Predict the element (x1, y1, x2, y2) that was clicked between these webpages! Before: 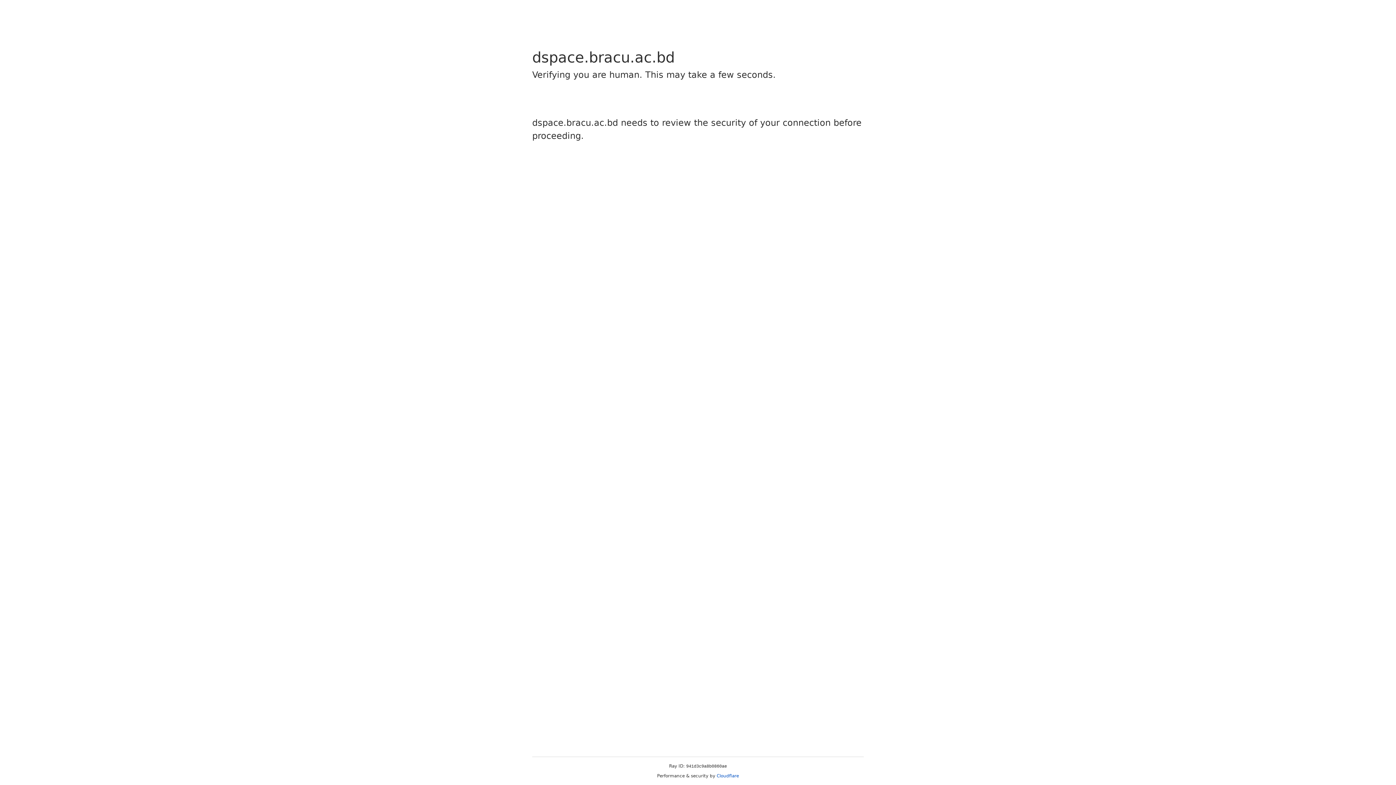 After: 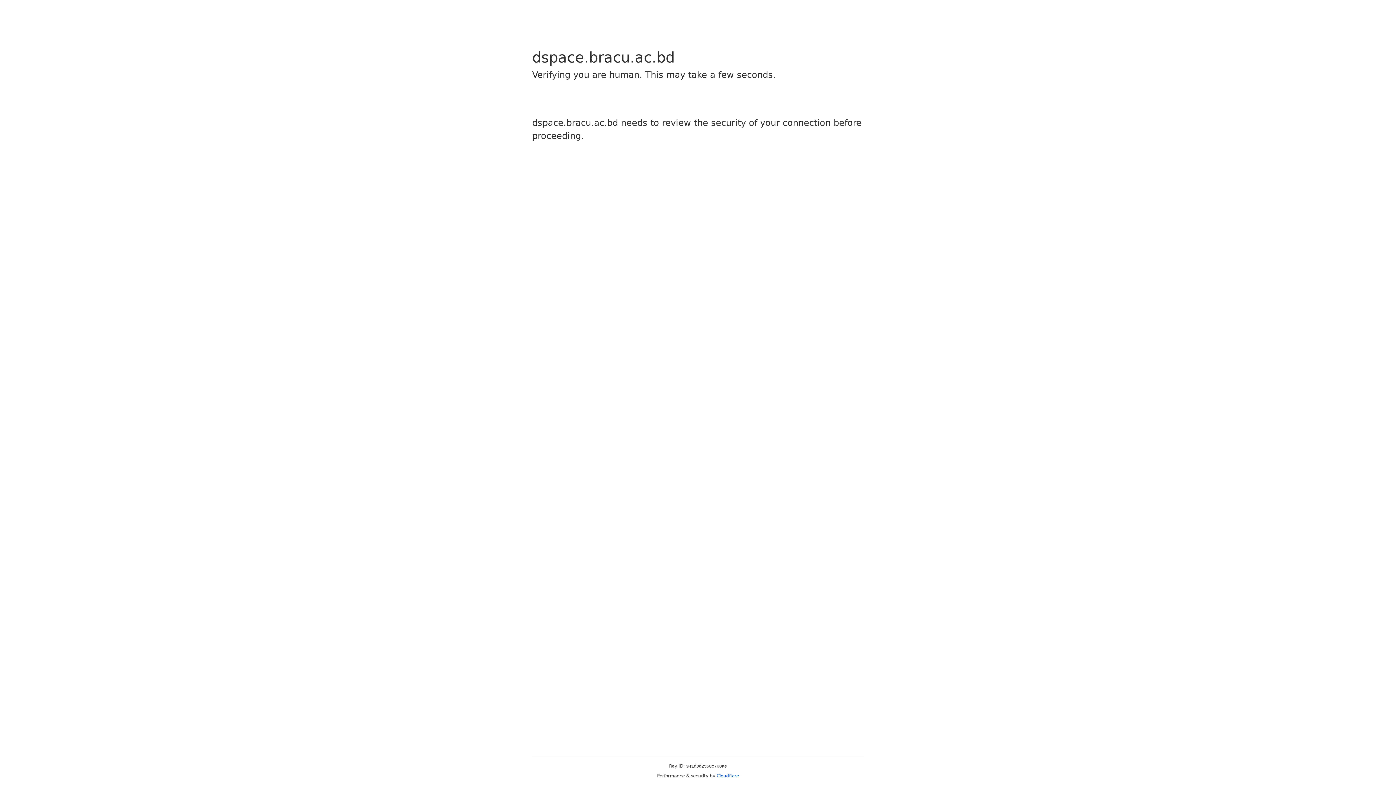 Action: label: Cloudflare bbox: (716, 773, 739, 778)